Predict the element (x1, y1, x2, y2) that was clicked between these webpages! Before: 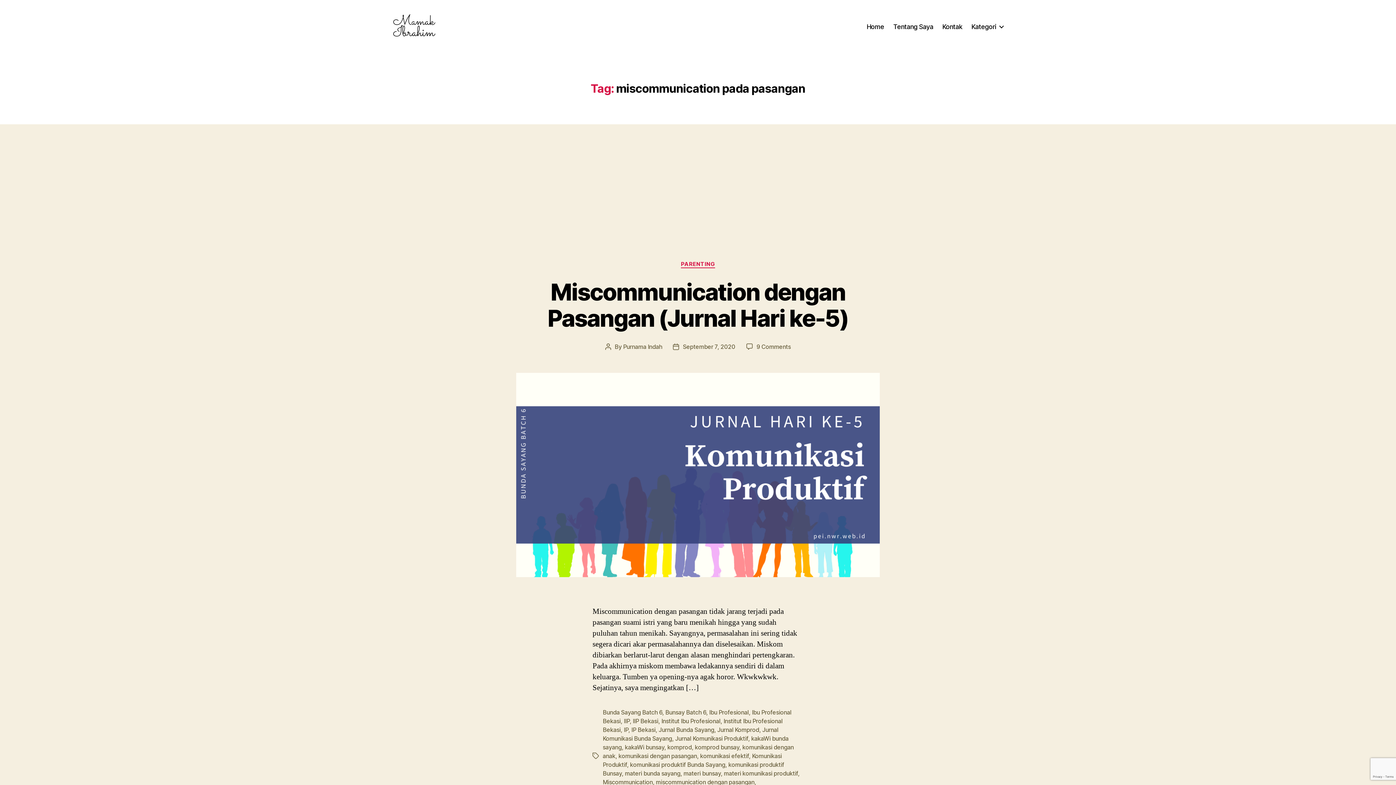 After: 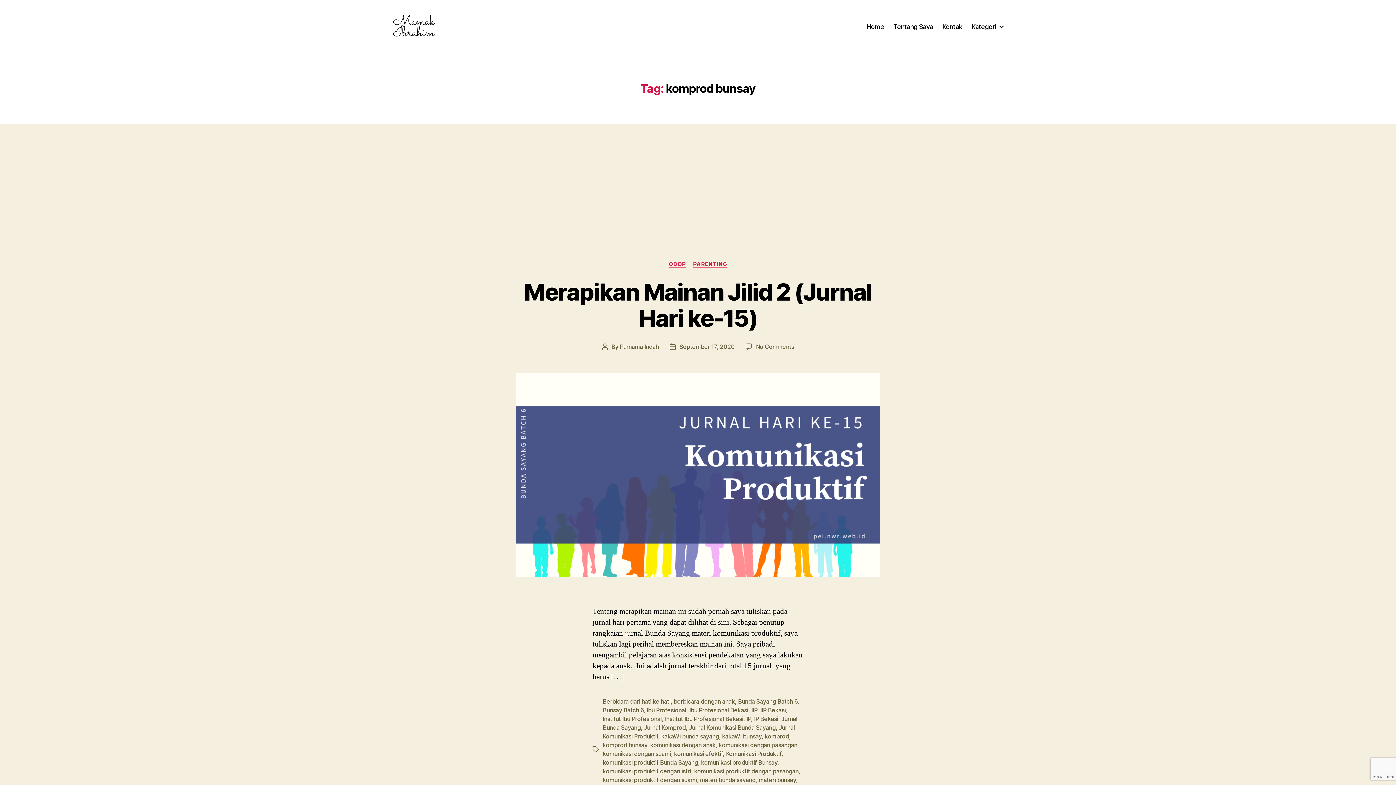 Action: label: komprod bunsay bbox: (695, 744, 739, 751)